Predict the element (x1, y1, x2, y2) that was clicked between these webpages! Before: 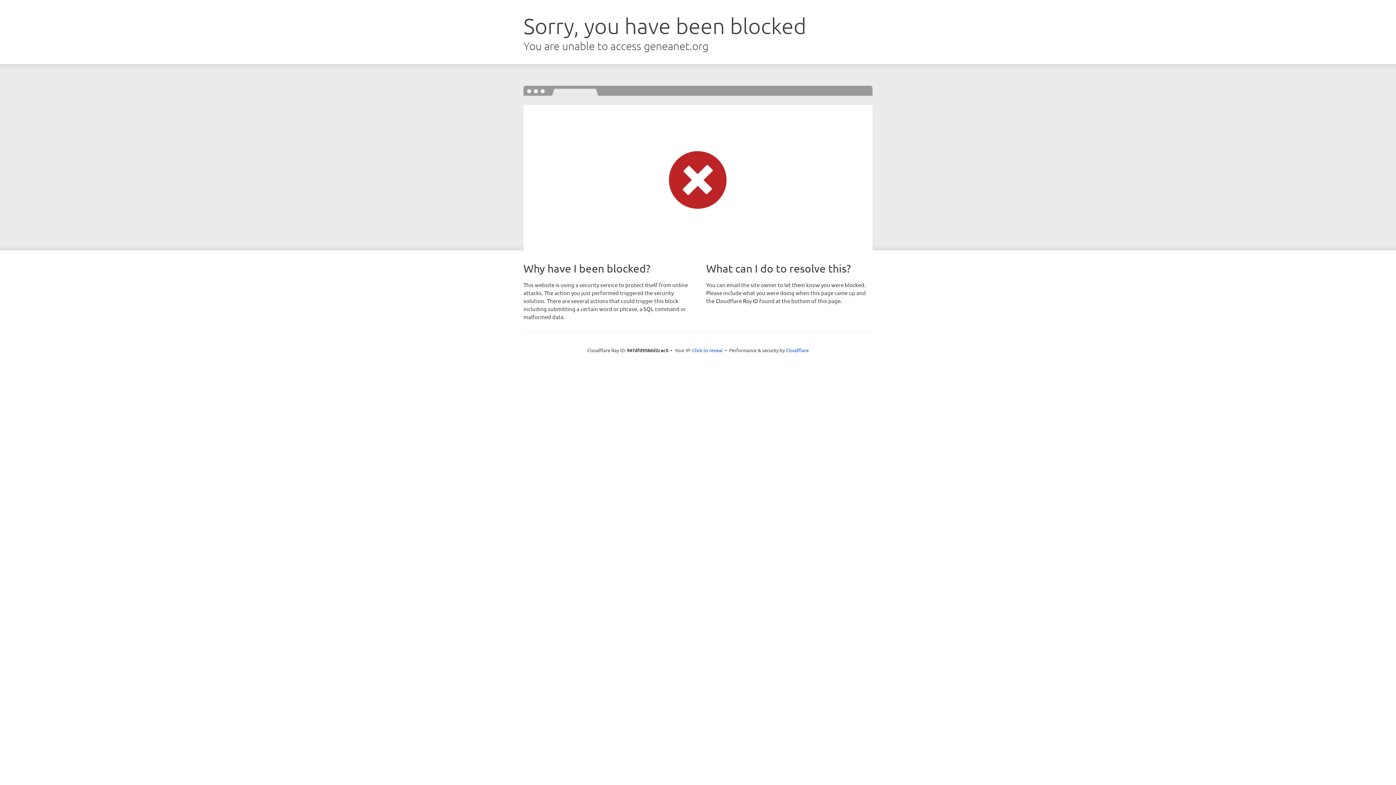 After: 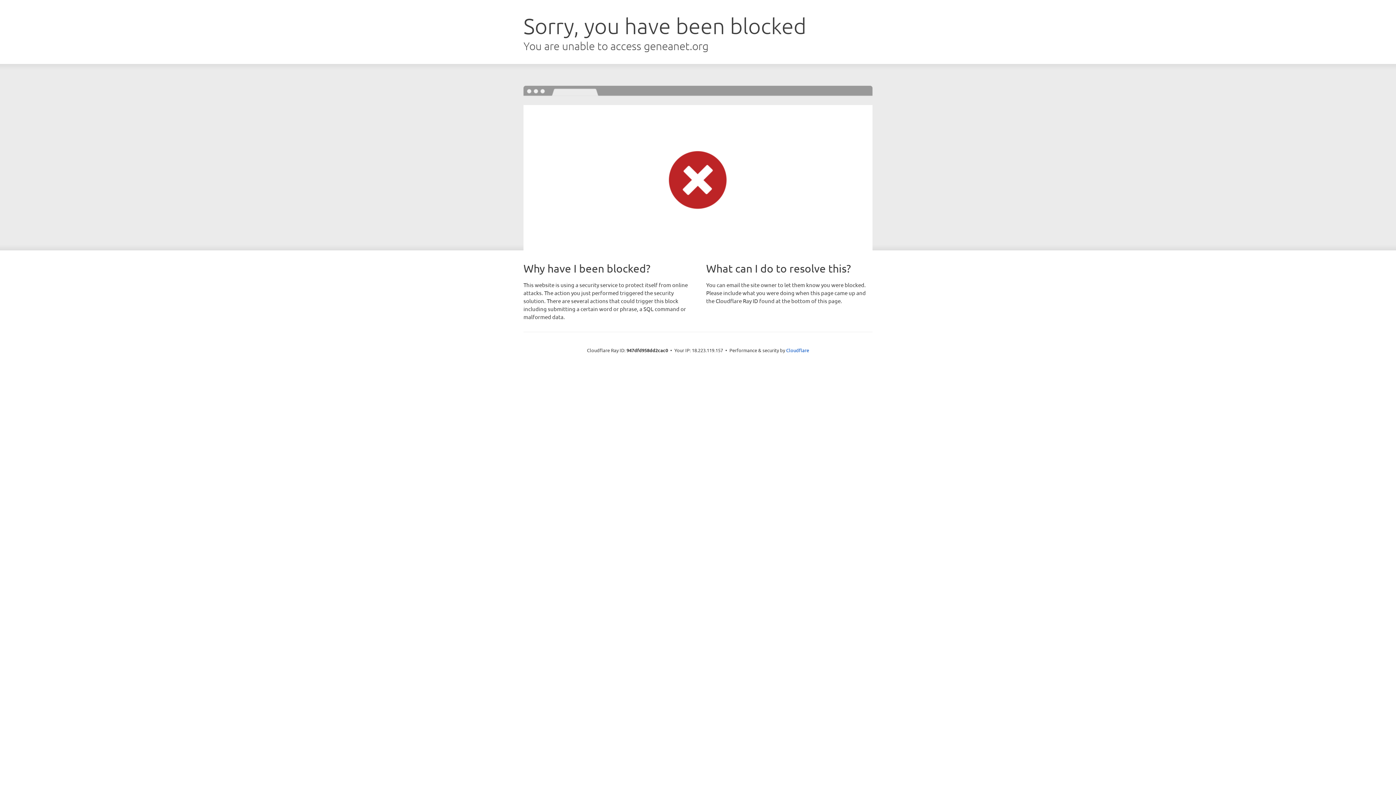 Action: bbox: (692, 346, 722, 353) label: Click to reveal